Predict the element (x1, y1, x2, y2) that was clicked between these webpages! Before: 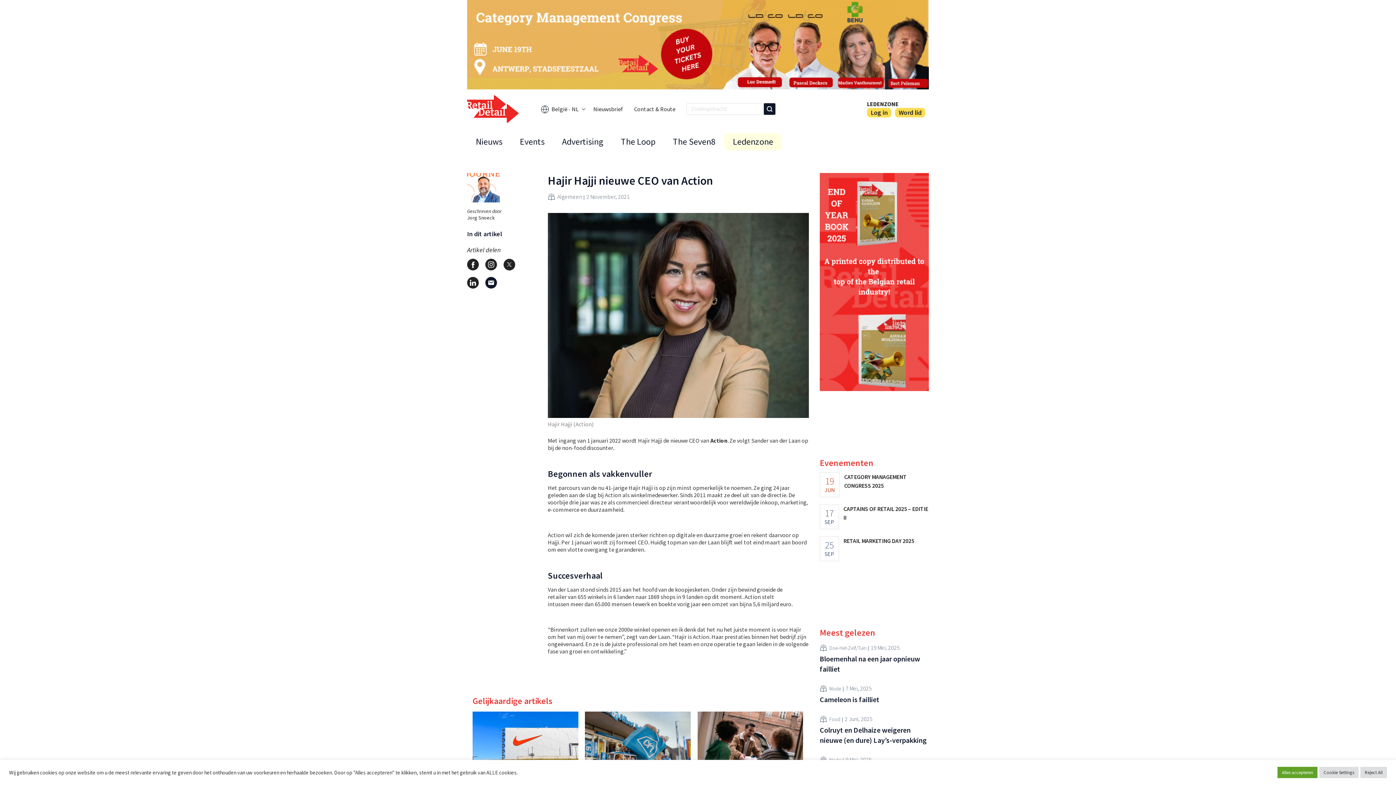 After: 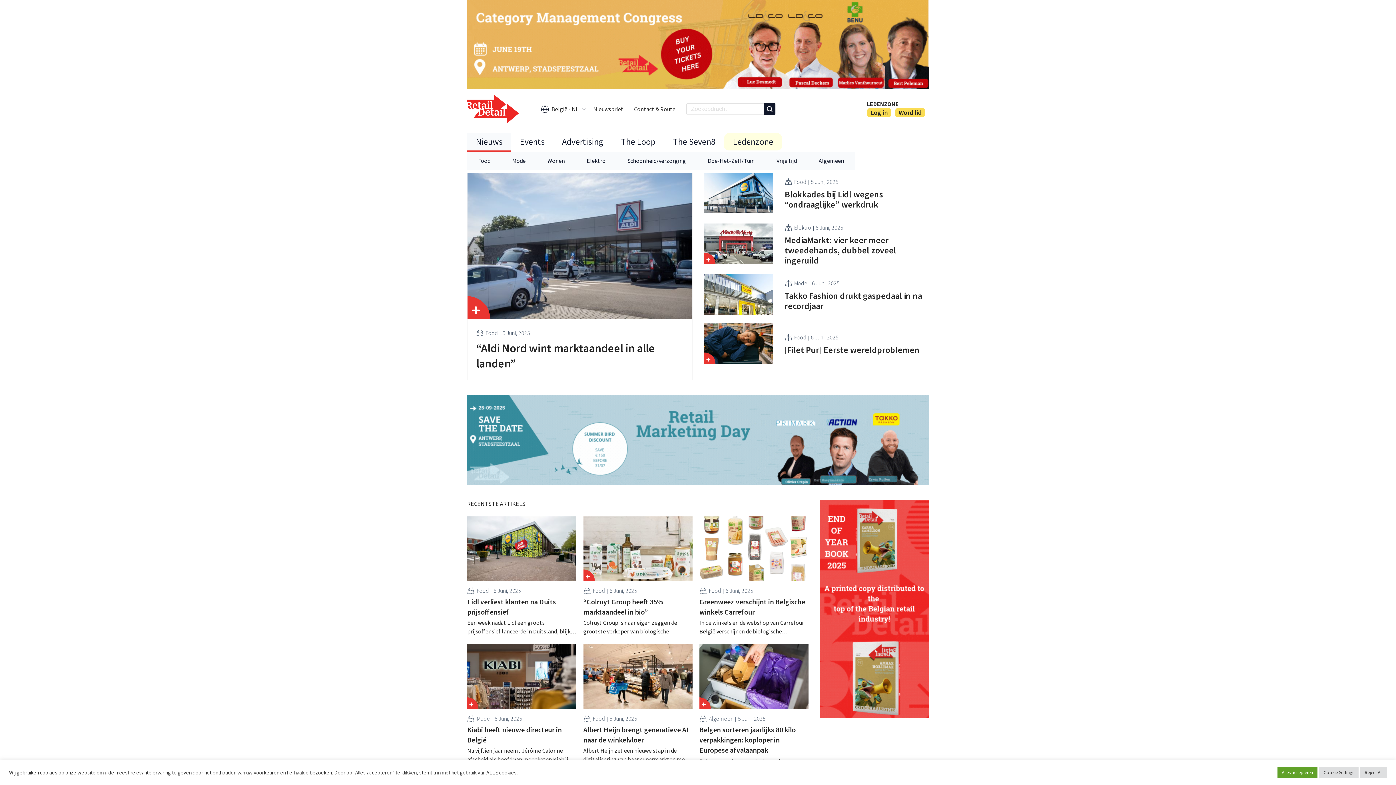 Action: bbox: (467, 133, 511, 151) label: Nieuws